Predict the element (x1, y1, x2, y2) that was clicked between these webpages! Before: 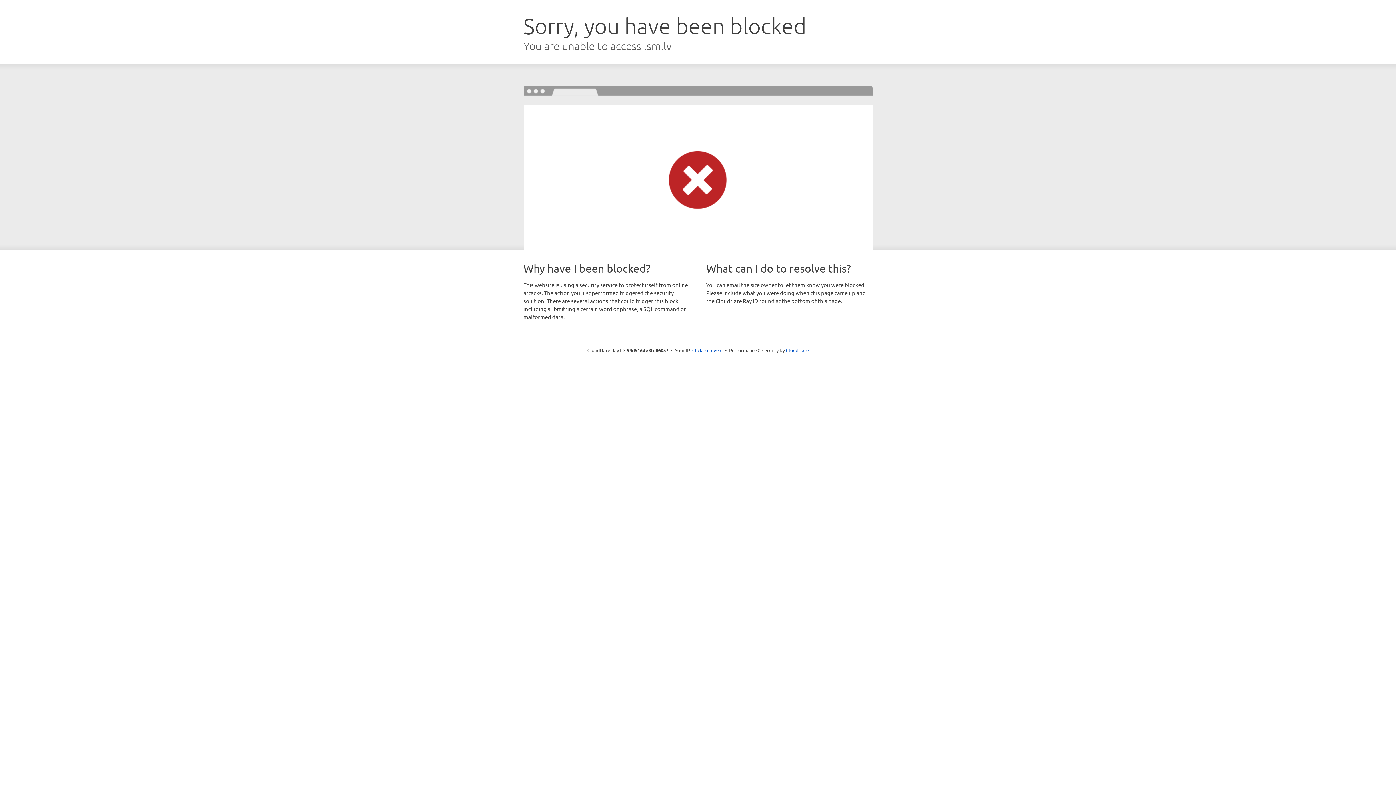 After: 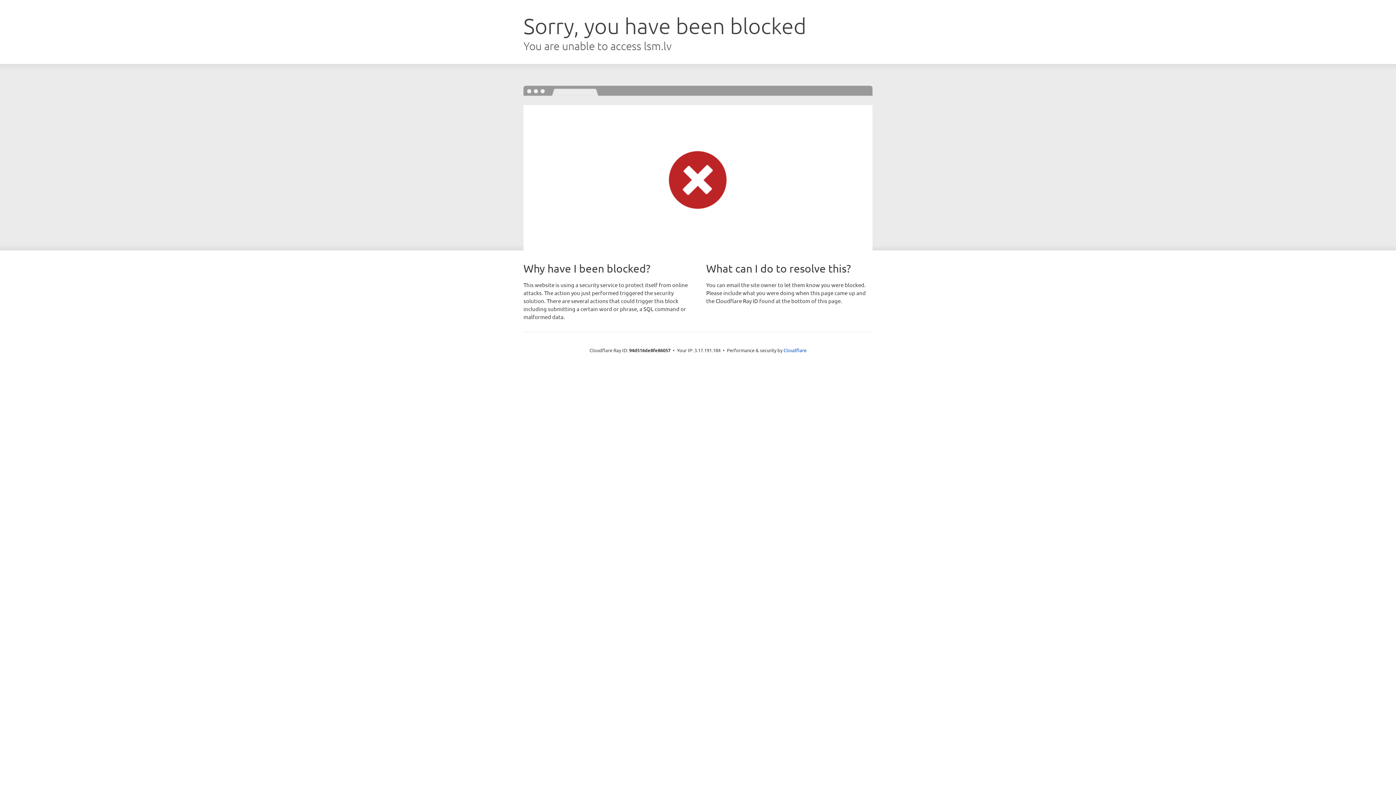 Action: bbox: (692, 346, 722, 353) label: Click to reveal